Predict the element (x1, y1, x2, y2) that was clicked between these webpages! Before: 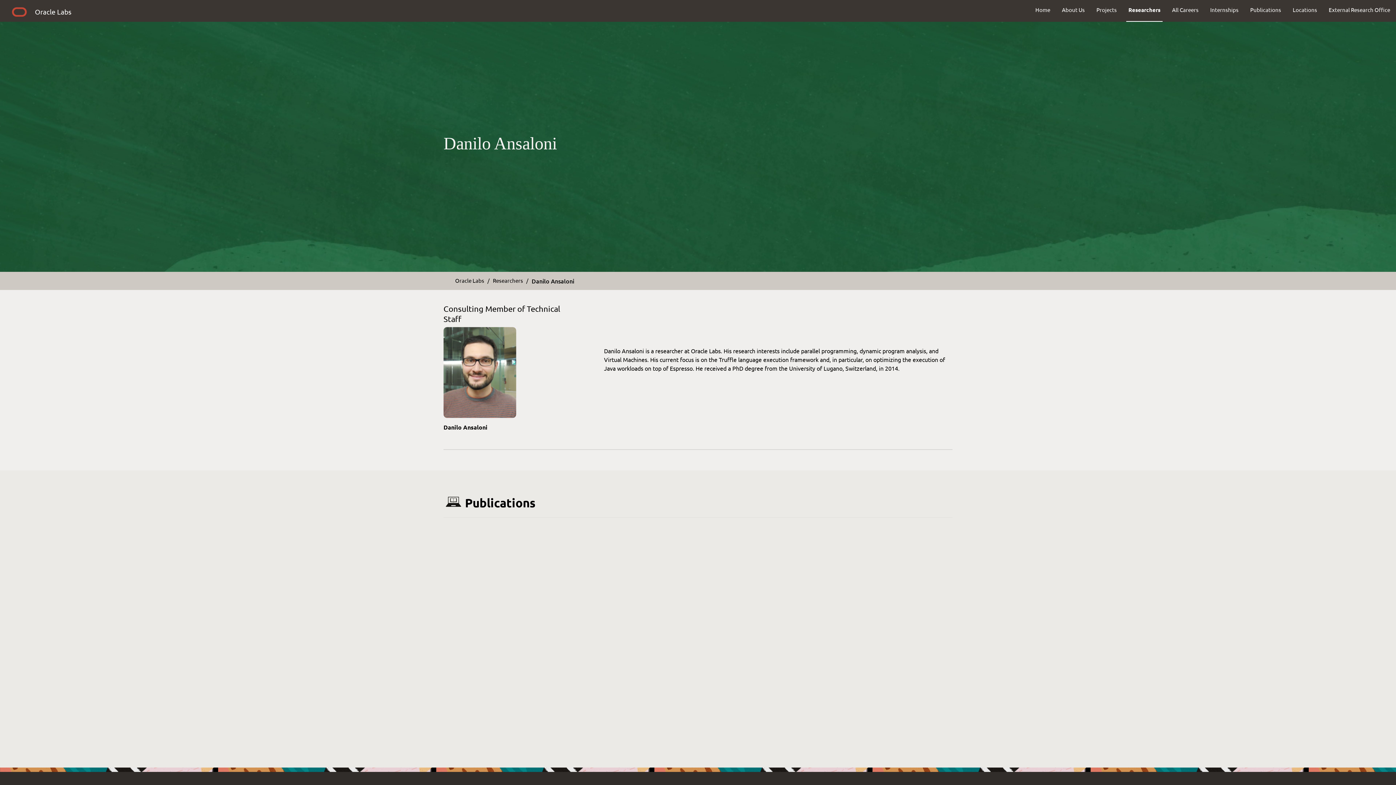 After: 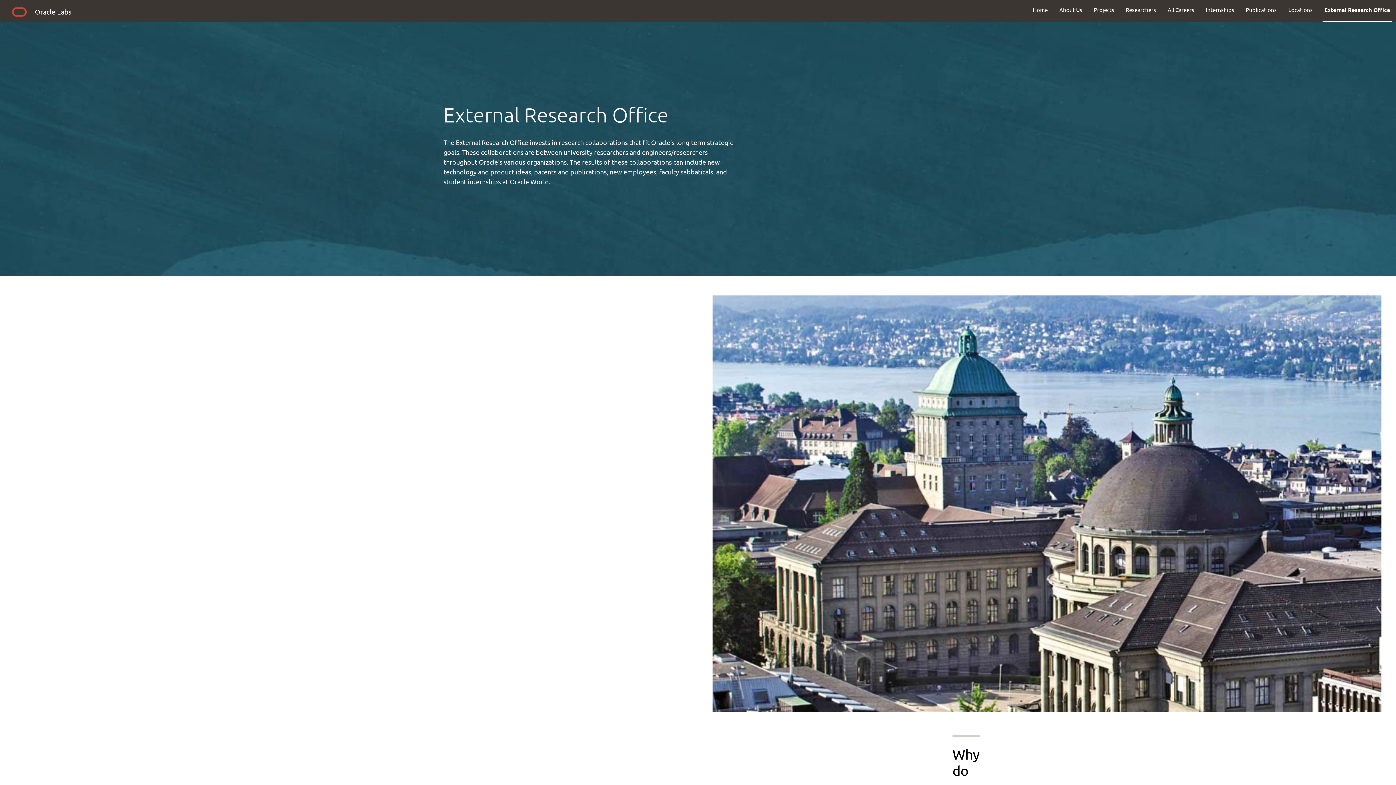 Action: label: External Research Office bbox: (1323, 0, 1396, 19)